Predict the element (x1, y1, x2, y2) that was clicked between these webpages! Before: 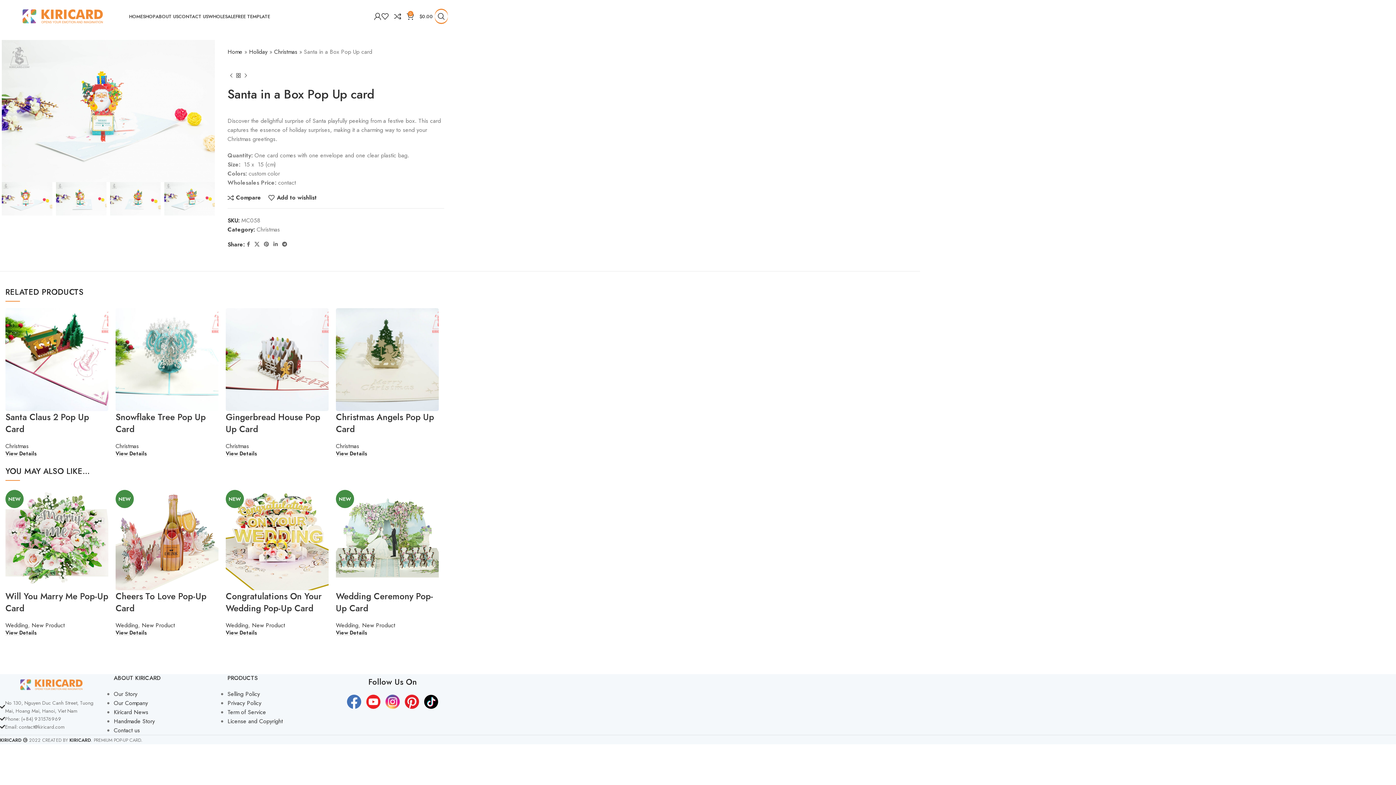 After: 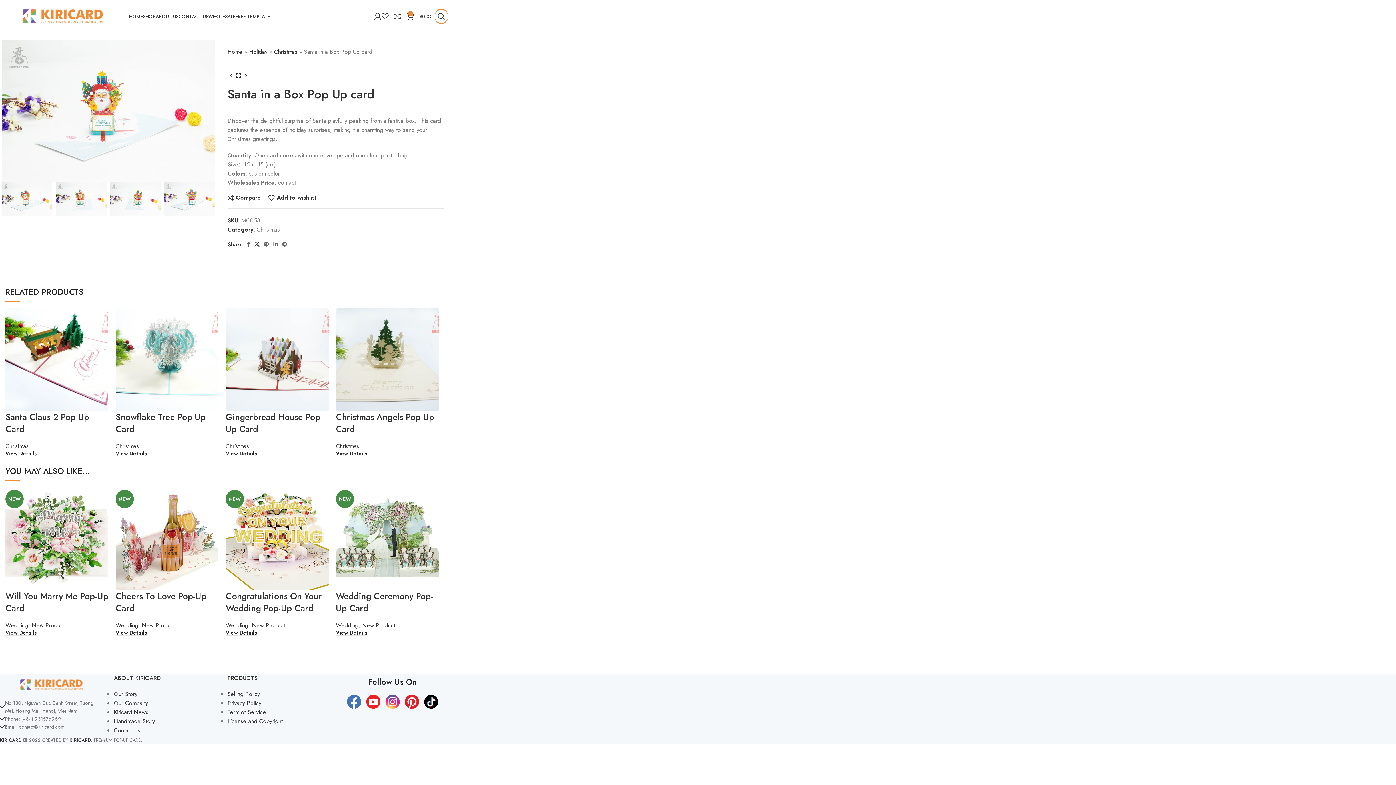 Action: bbox: (252, 239, 261, 249) label: X social link